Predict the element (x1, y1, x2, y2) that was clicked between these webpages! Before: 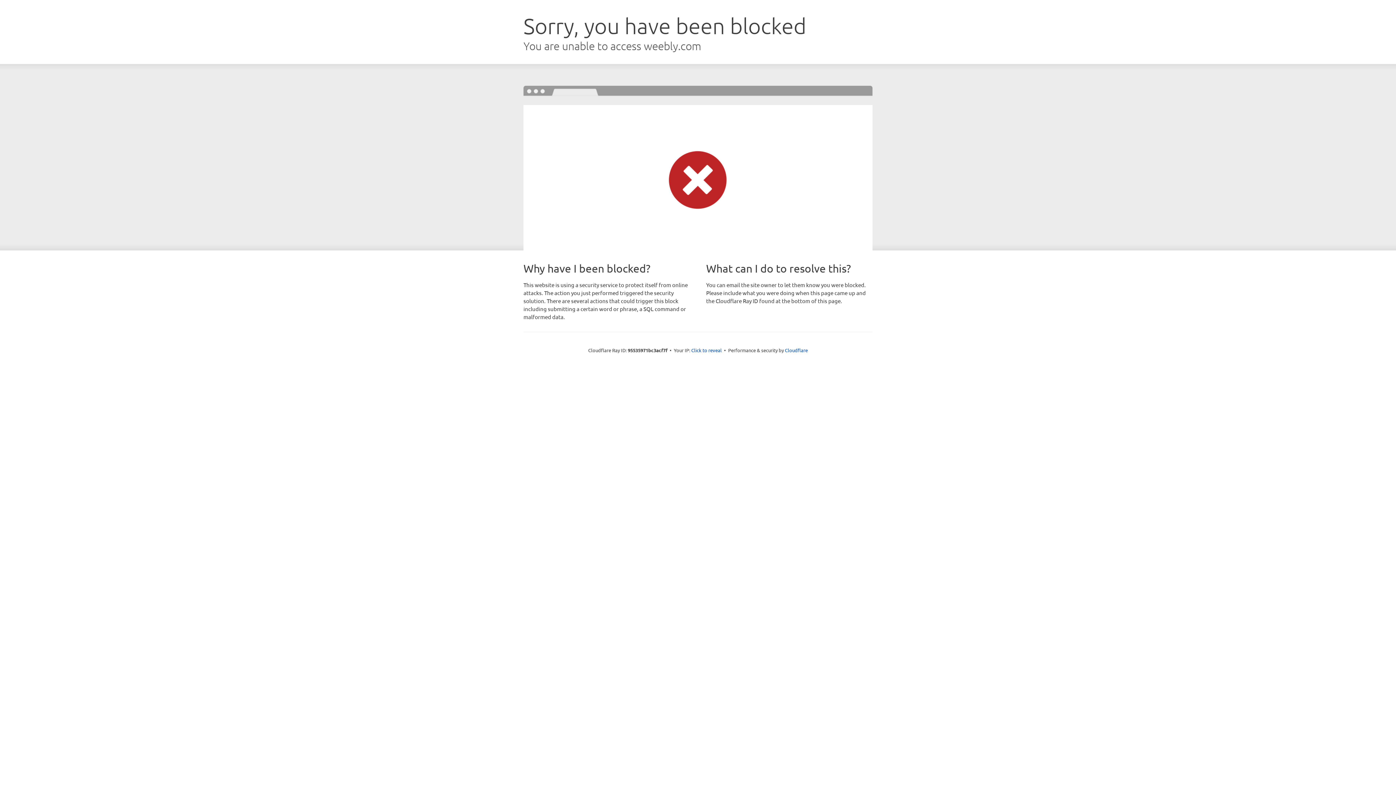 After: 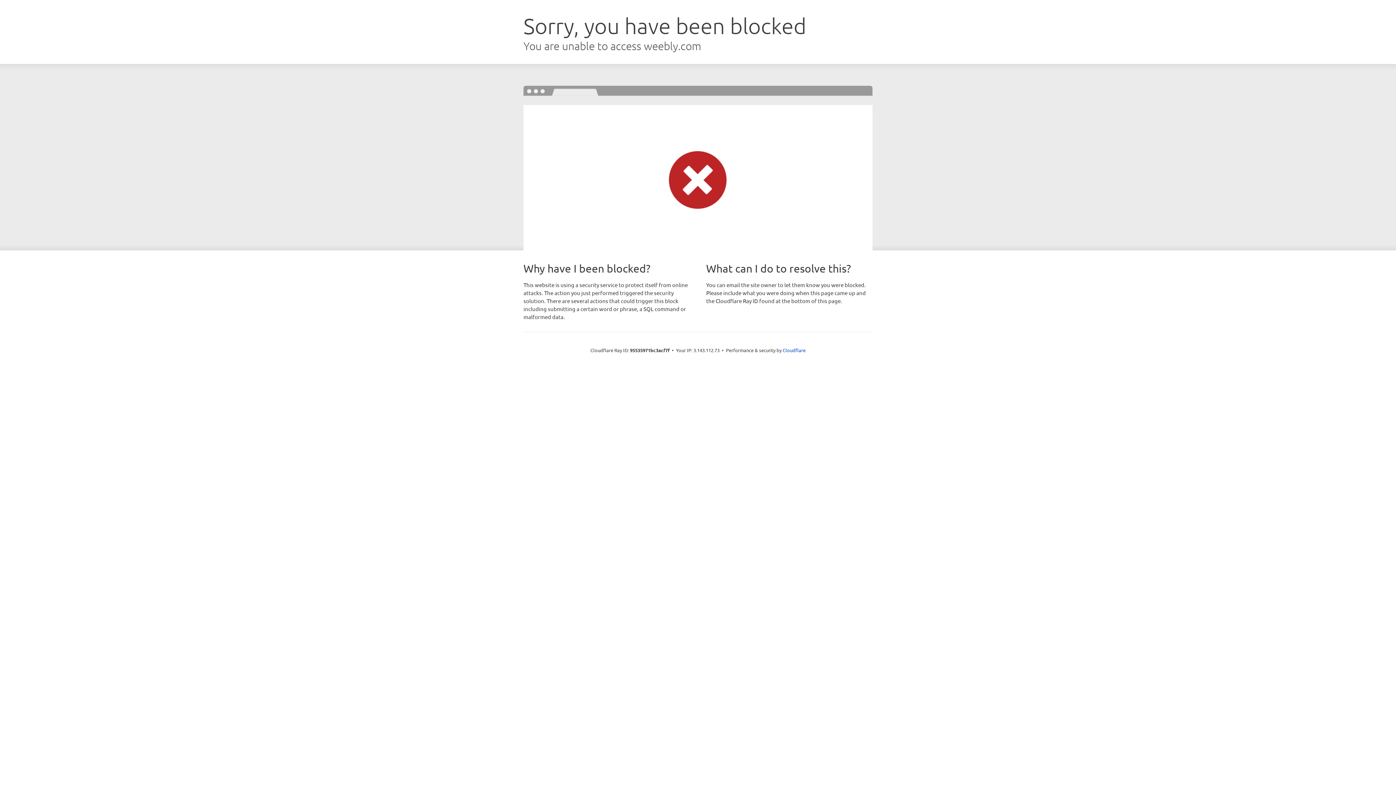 Action: bbox: (691, 346, 722, 353) label: Click to reveal